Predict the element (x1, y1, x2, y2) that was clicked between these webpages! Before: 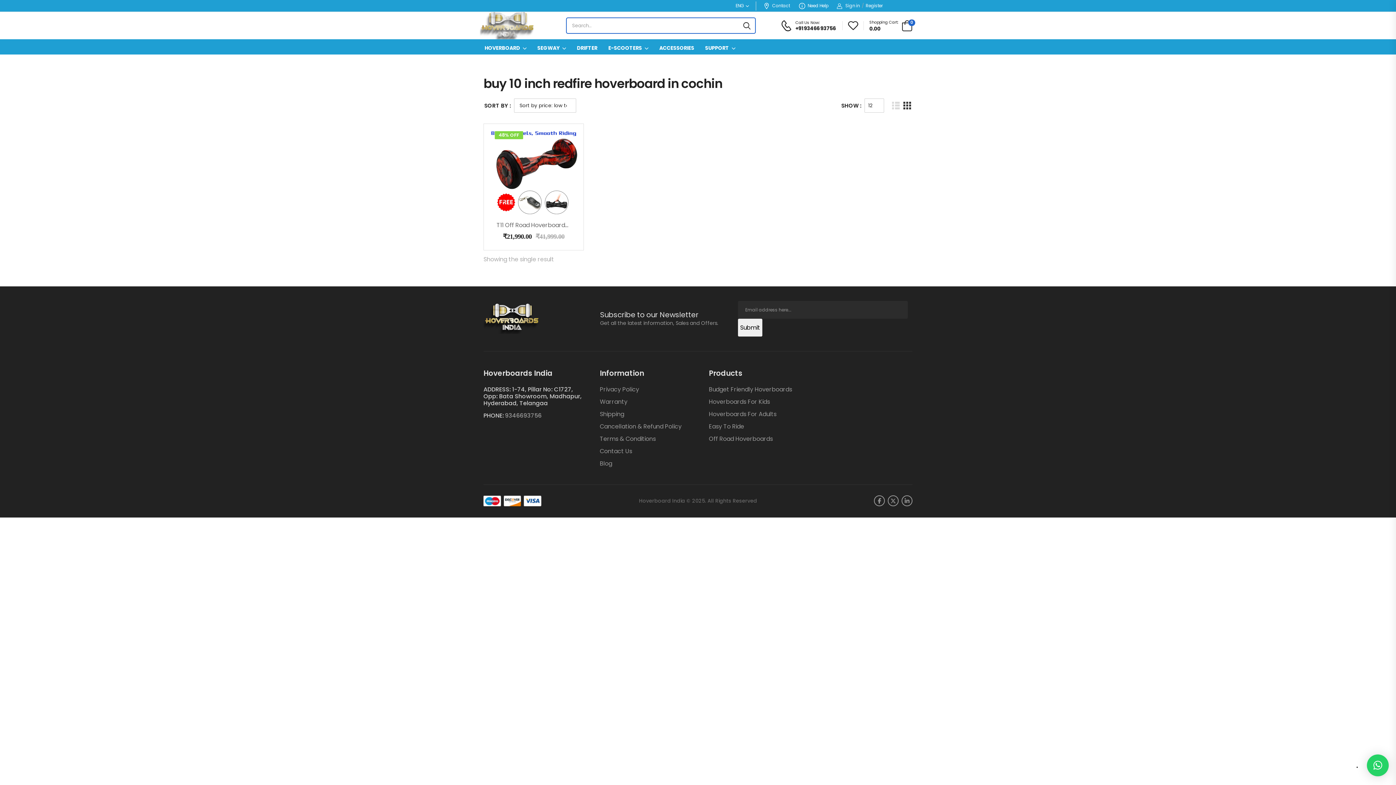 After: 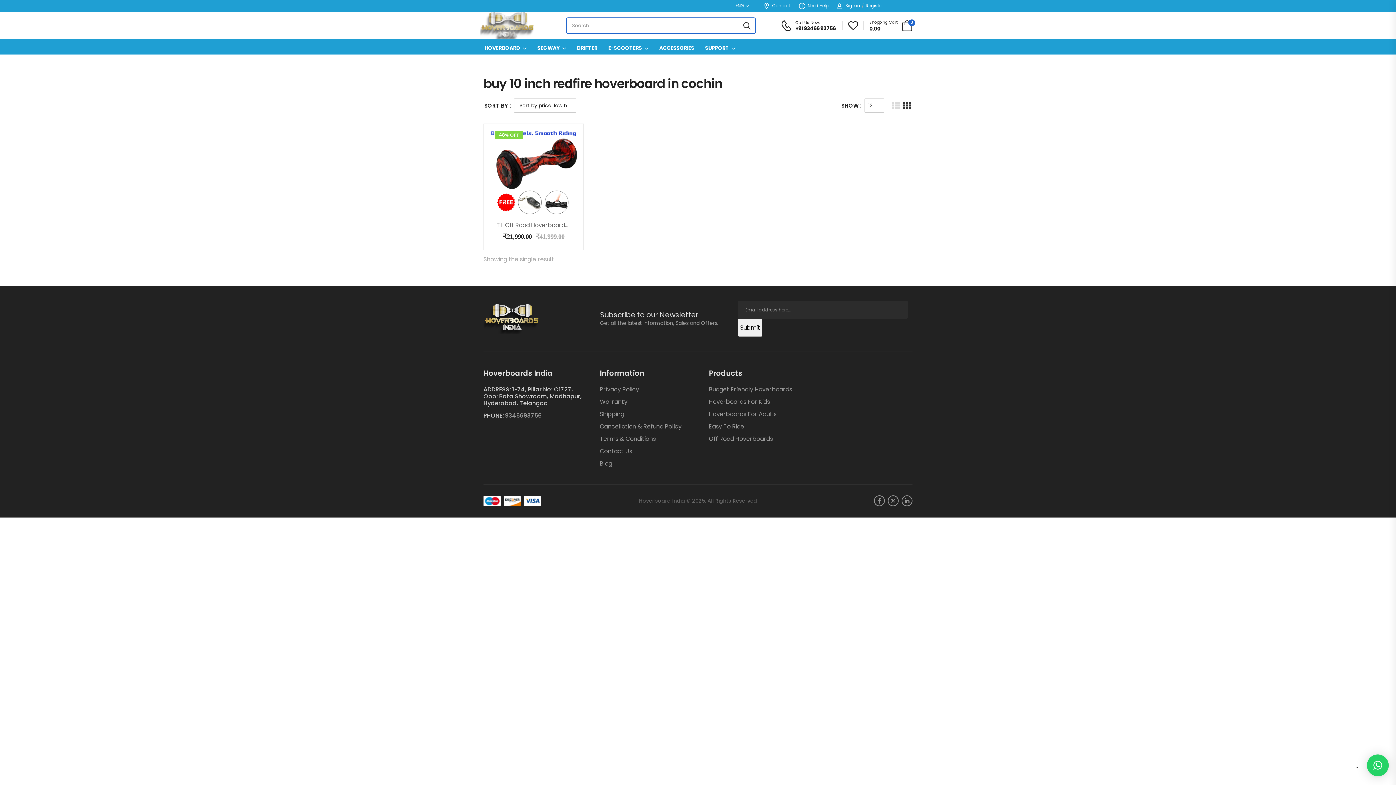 Action: bbox: (735, 0, 748, 11) label: ENG